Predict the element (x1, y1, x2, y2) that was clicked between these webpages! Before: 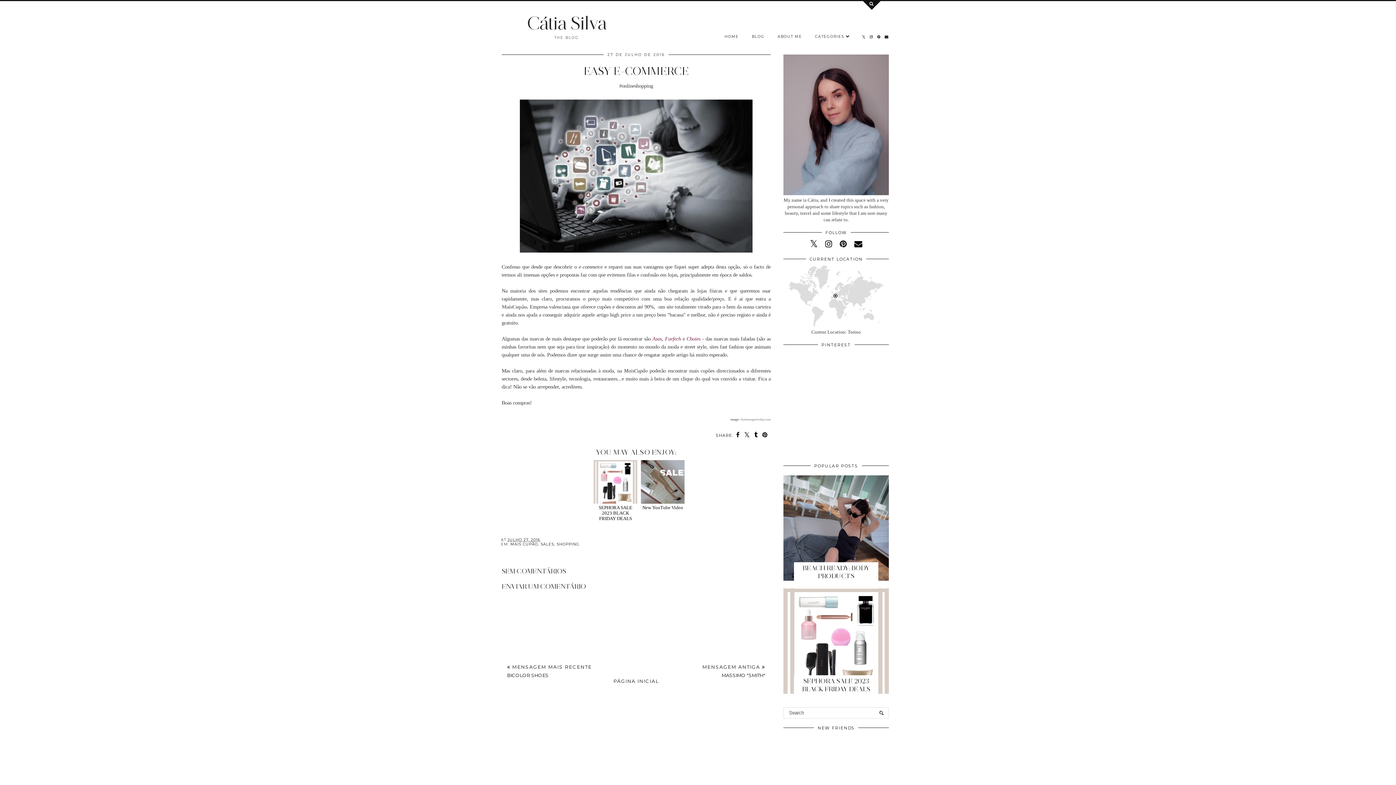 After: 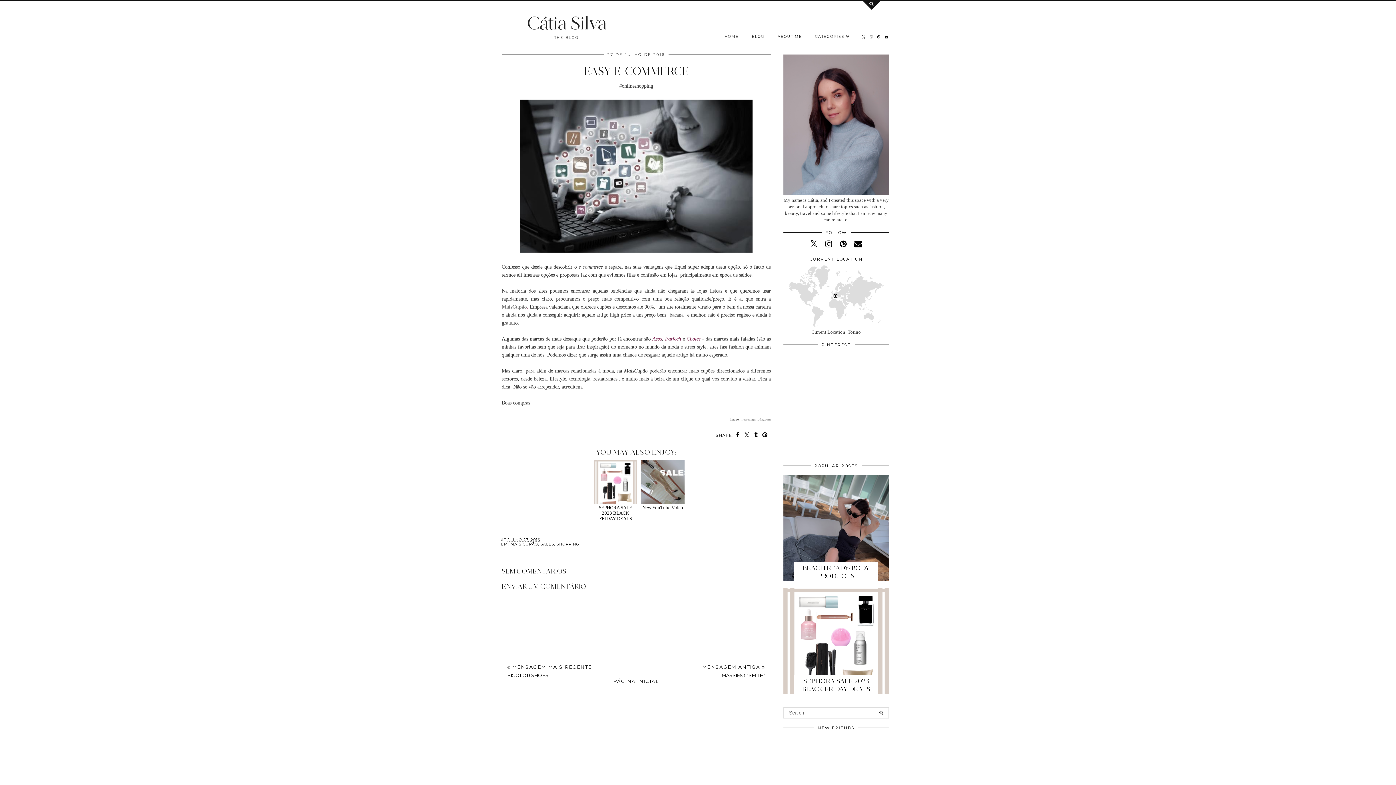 Action: bbox: (868, 30, 875, 43)